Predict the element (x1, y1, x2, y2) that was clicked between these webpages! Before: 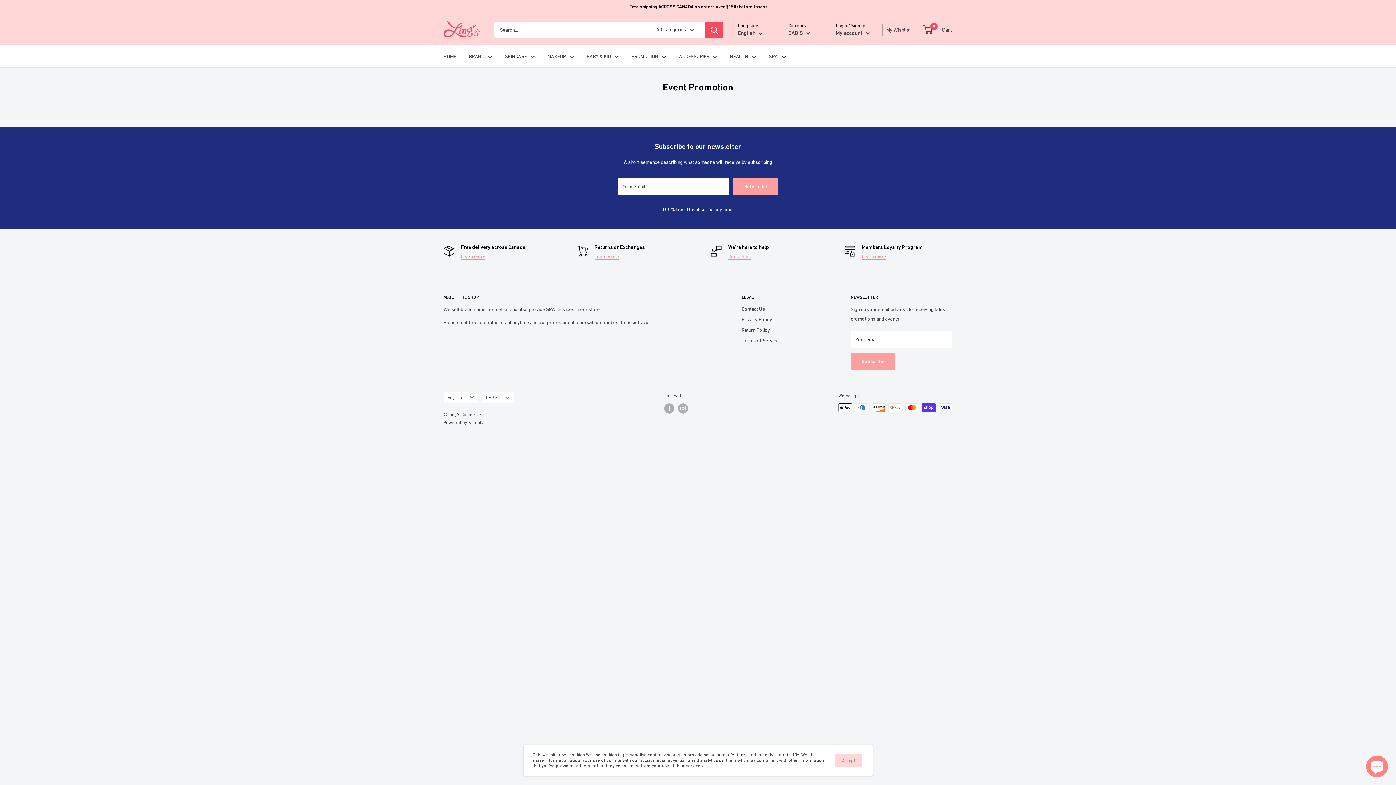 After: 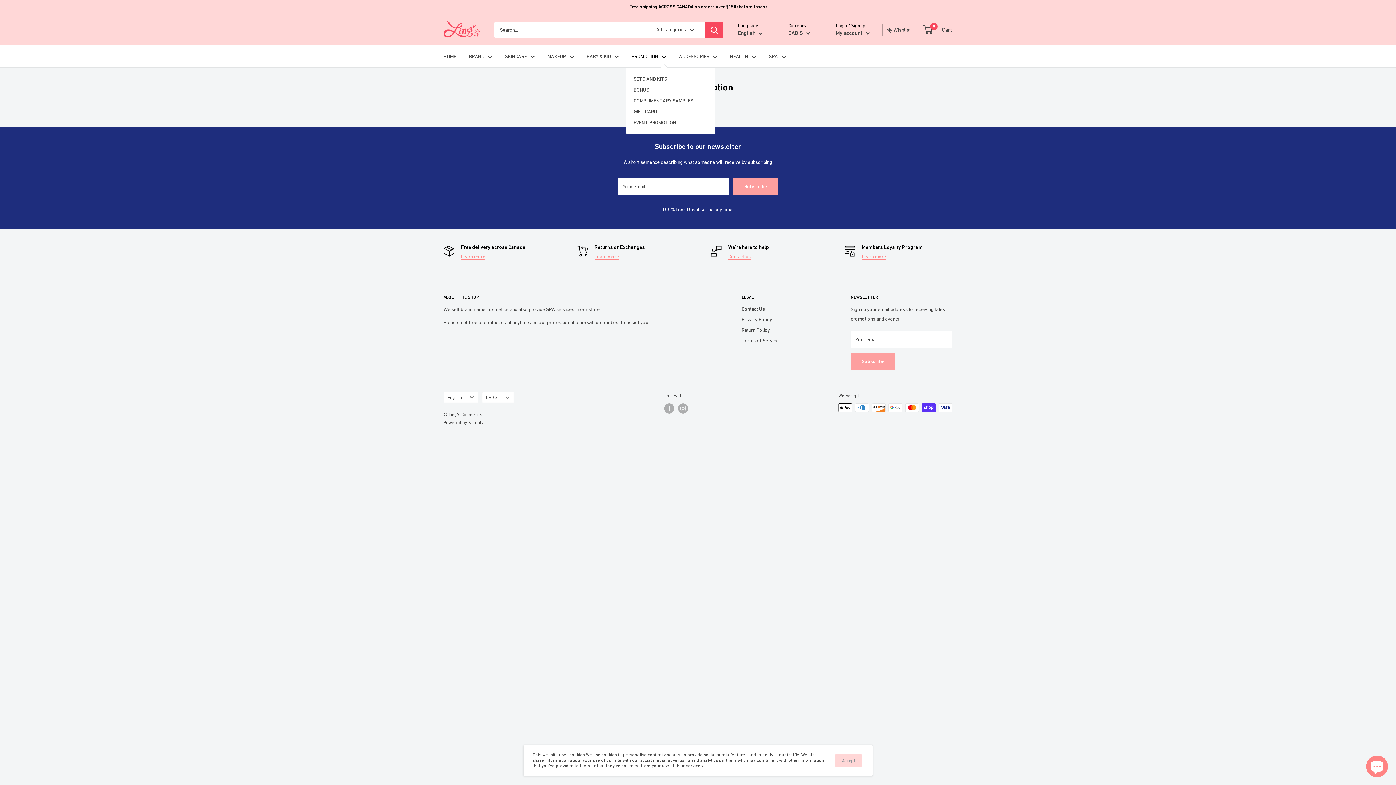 Action: bbox: (631, 51, 666, 61) label: PROMOTION